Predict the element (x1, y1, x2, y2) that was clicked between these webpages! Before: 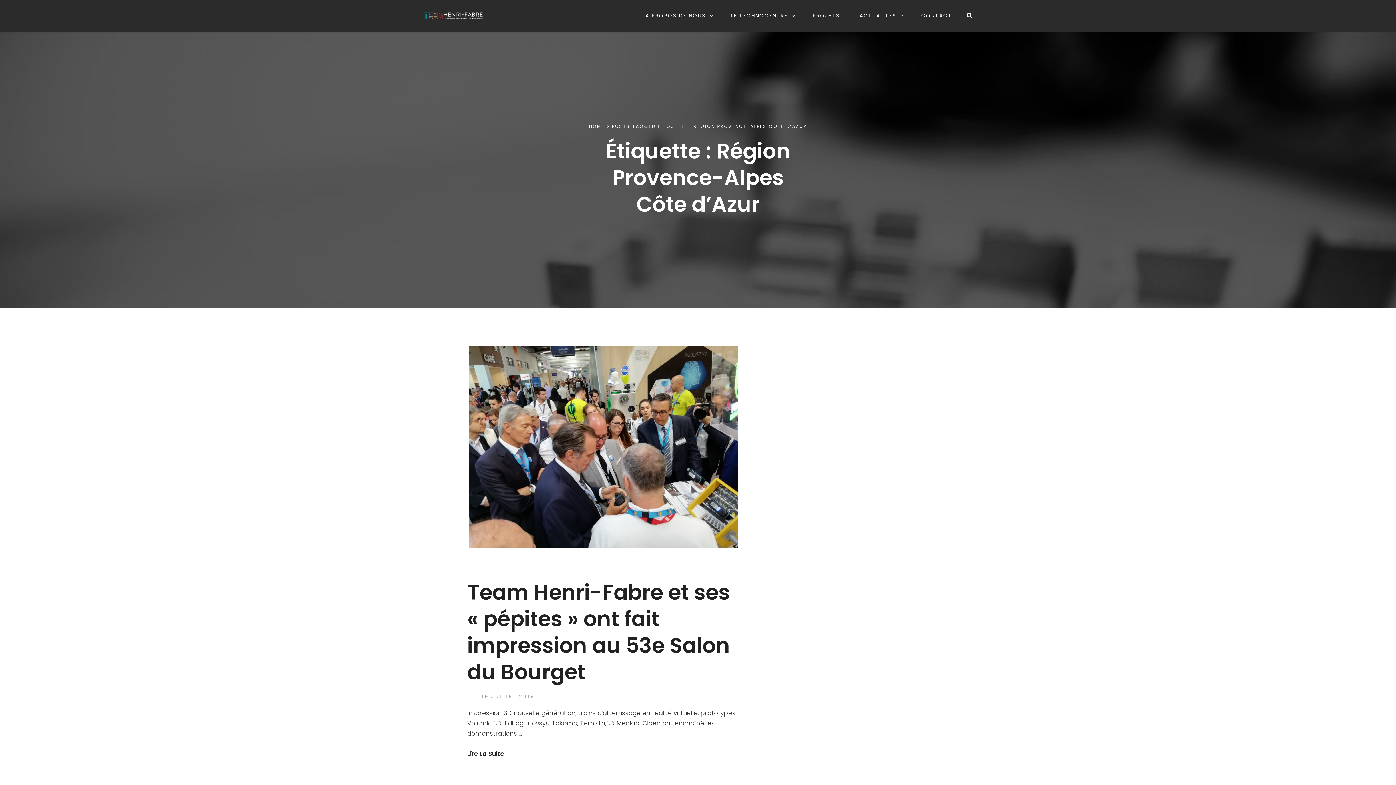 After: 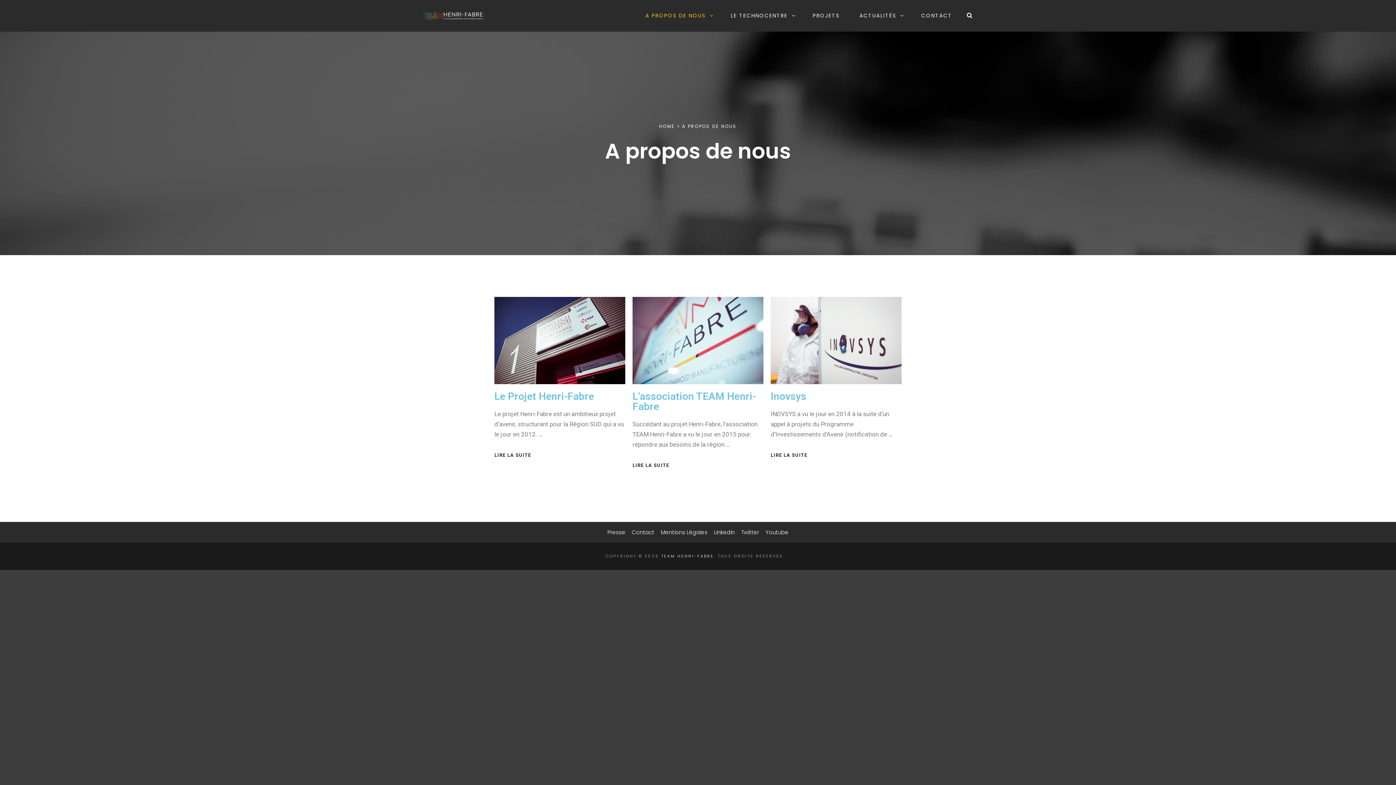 Action: label: A PROPOS DE NOUS bbox: (636, 0, 720, 31)